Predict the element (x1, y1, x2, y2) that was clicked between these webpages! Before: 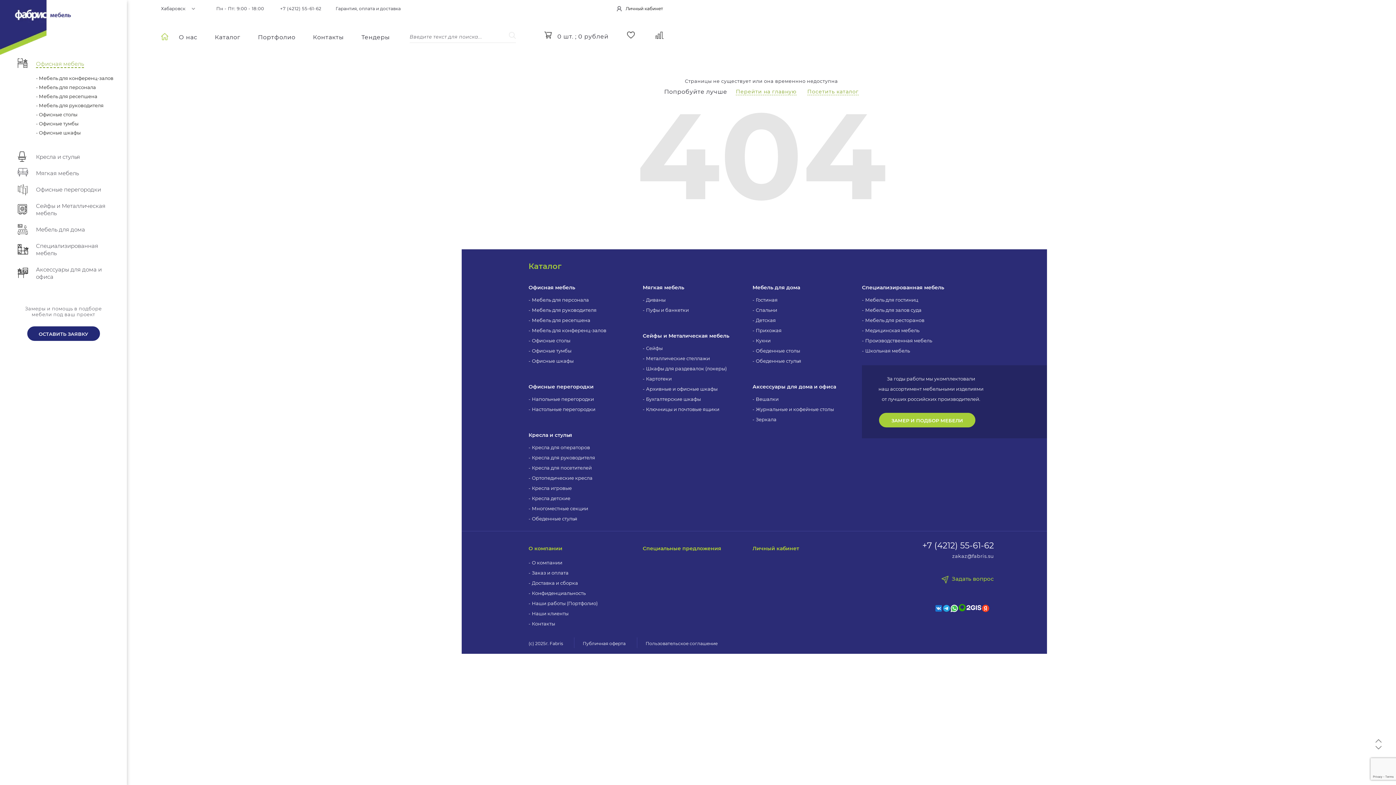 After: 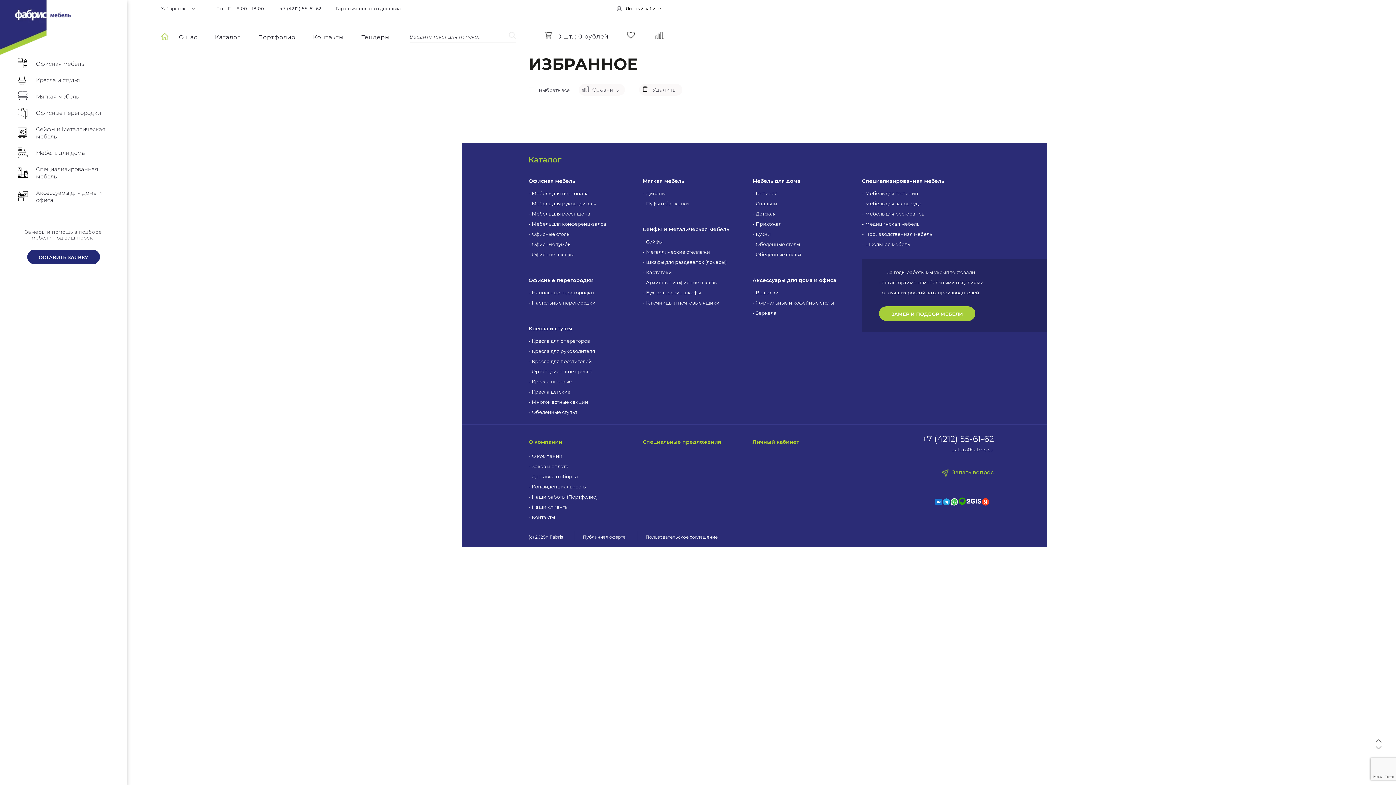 Action: bbox: (622, 26, 640, 44)